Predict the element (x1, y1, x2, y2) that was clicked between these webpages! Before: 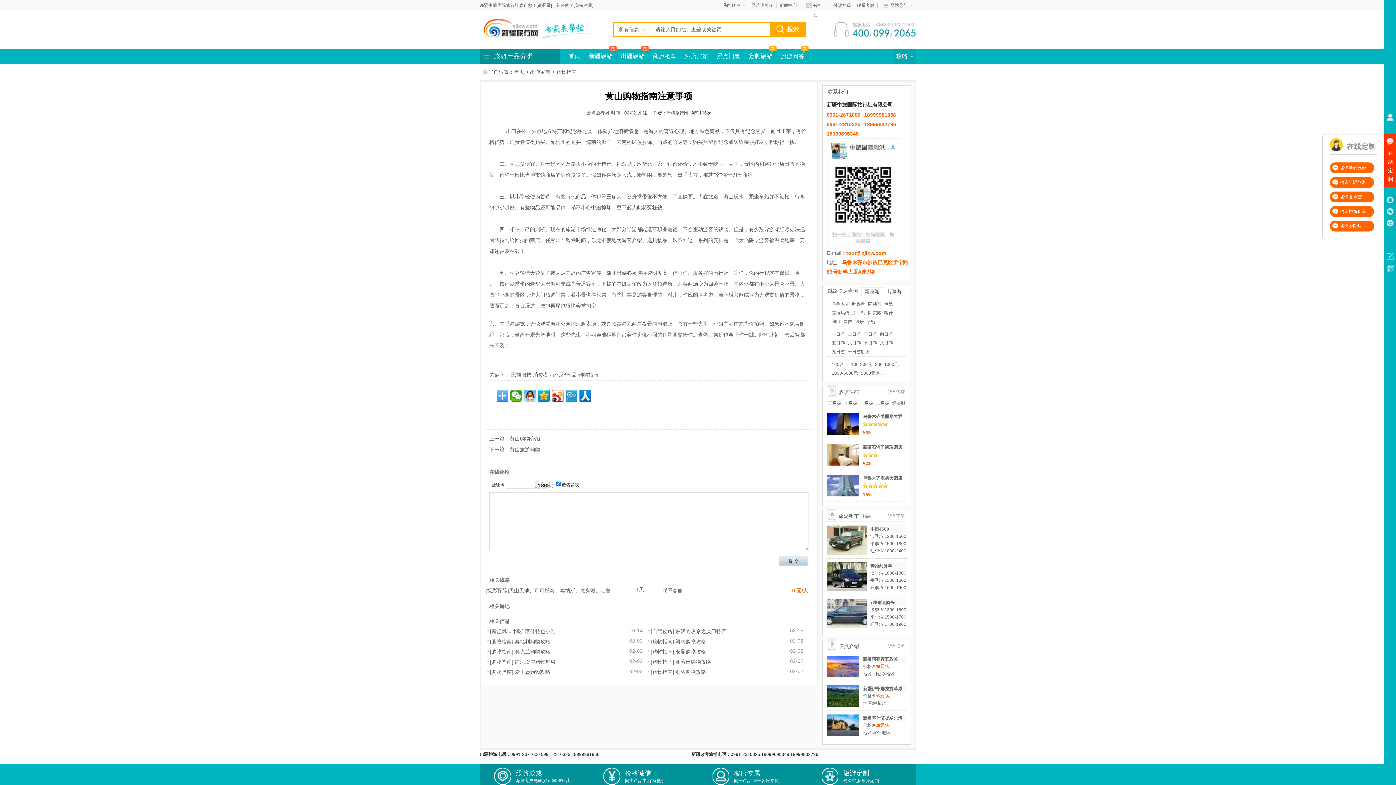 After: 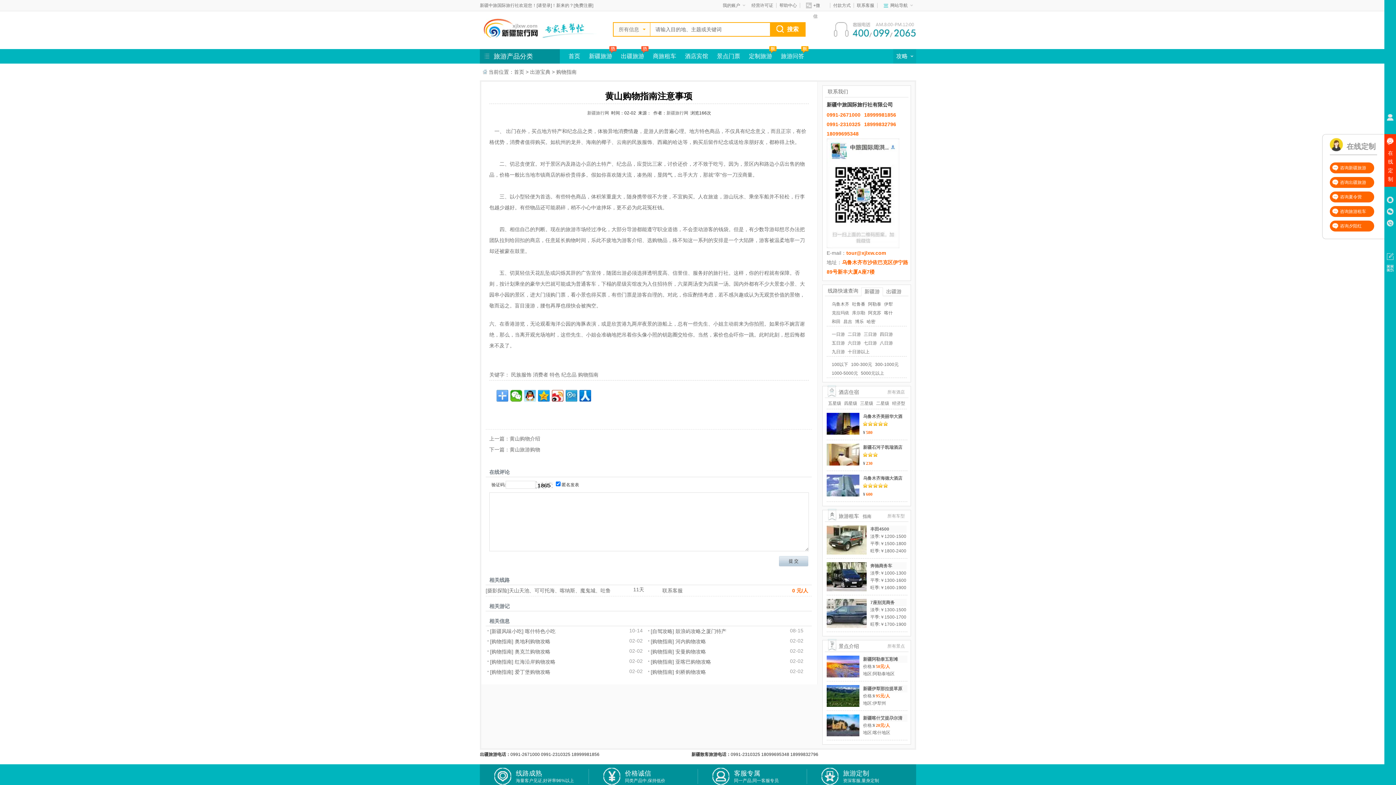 Action: bbox: (826, 599, 866, 604)